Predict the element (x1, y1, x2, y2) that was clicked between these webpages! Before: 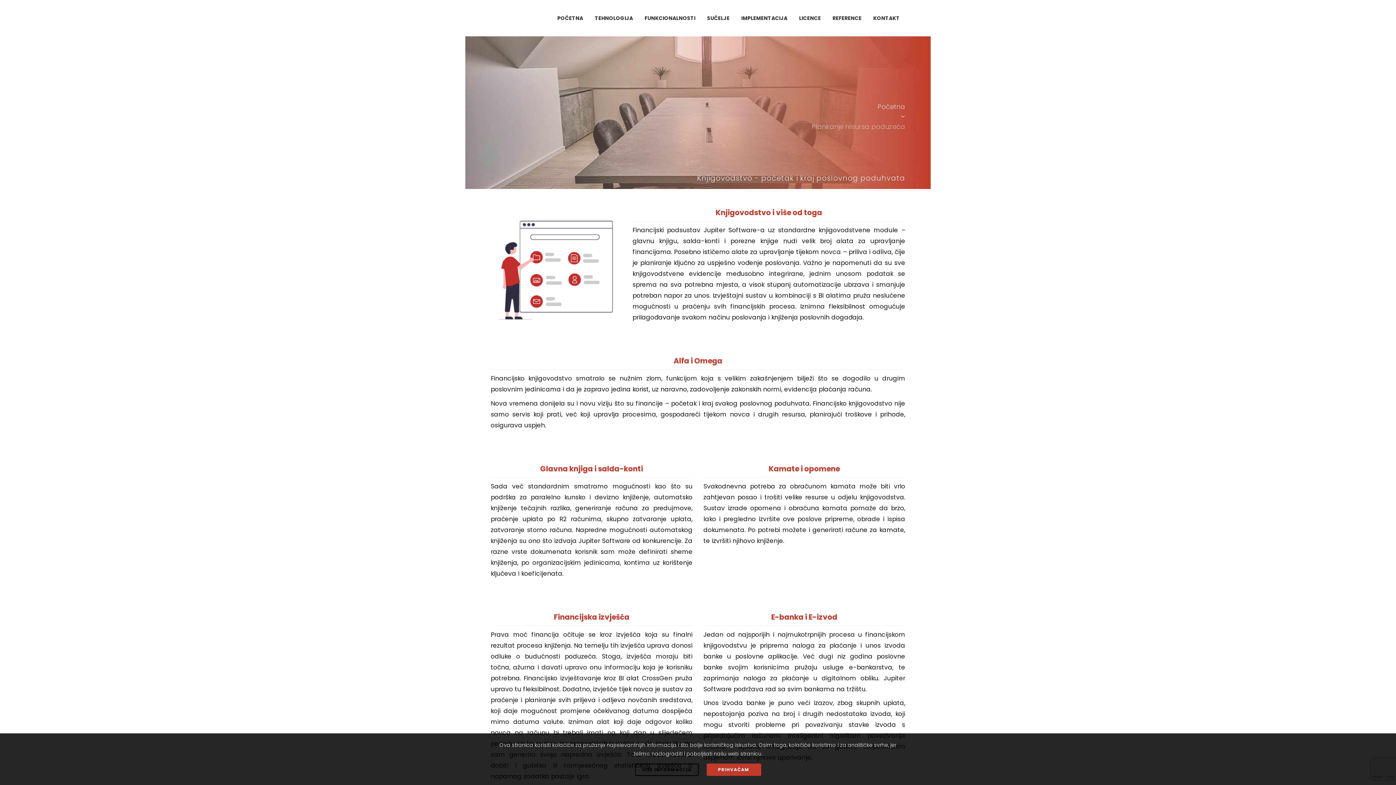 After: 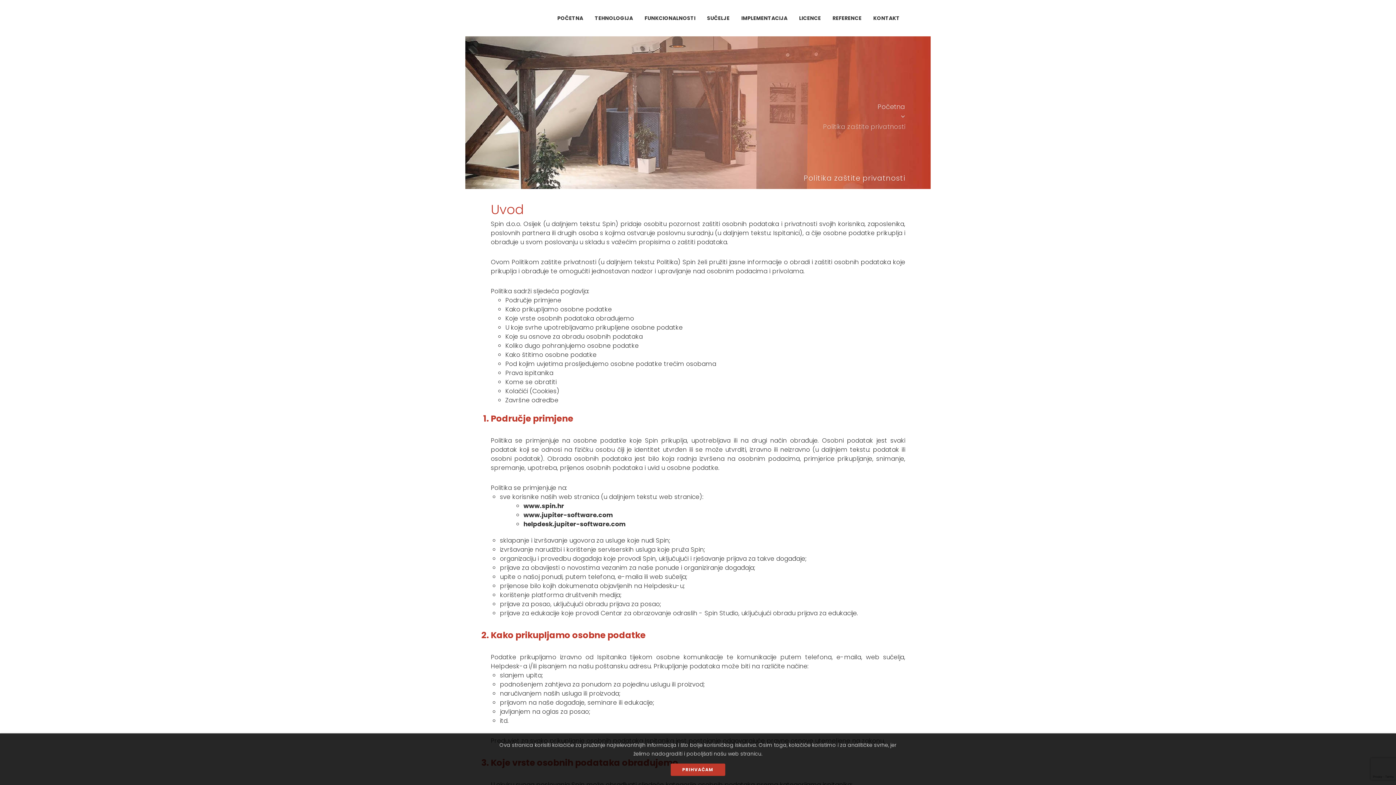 Action: label: VIŠE INFORMACIJA bbox: (635, 764, 698, 776)